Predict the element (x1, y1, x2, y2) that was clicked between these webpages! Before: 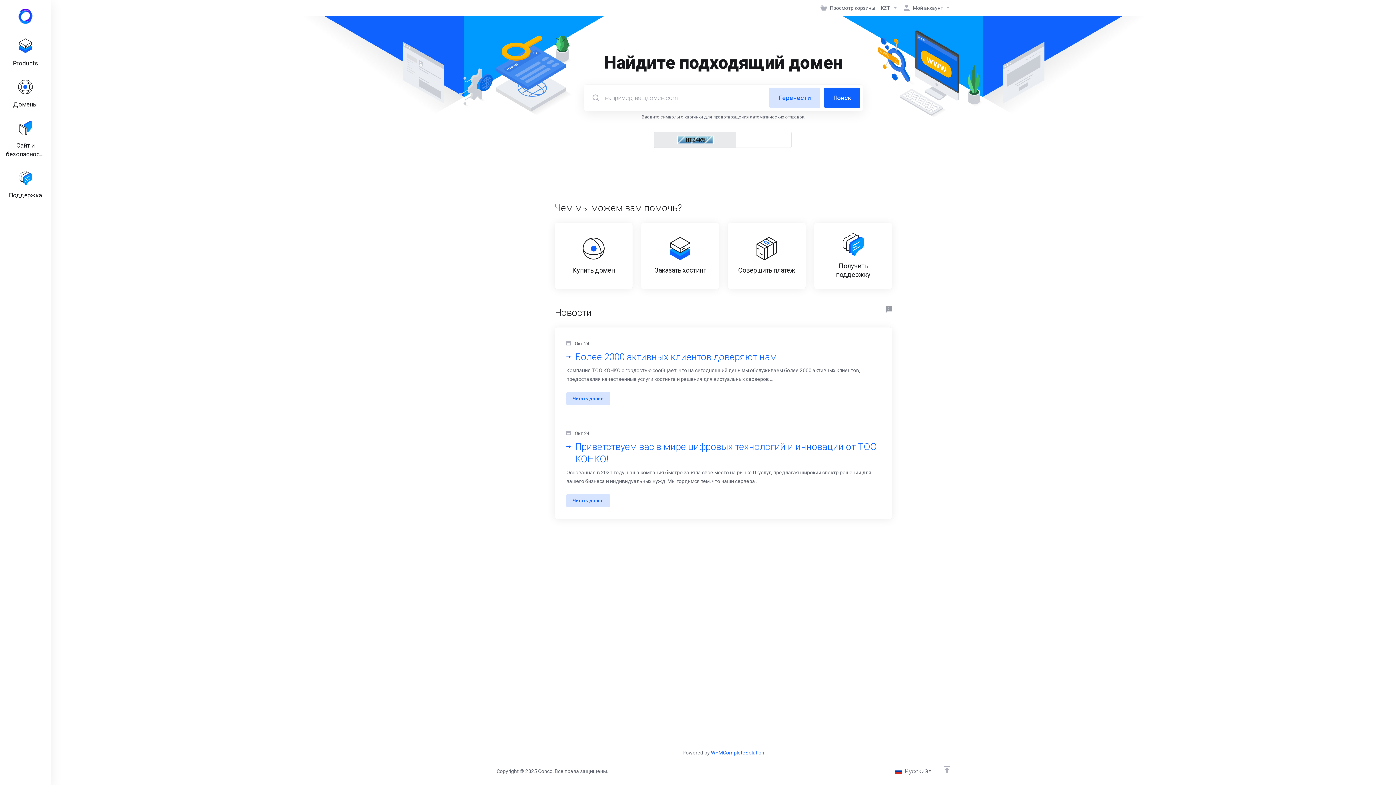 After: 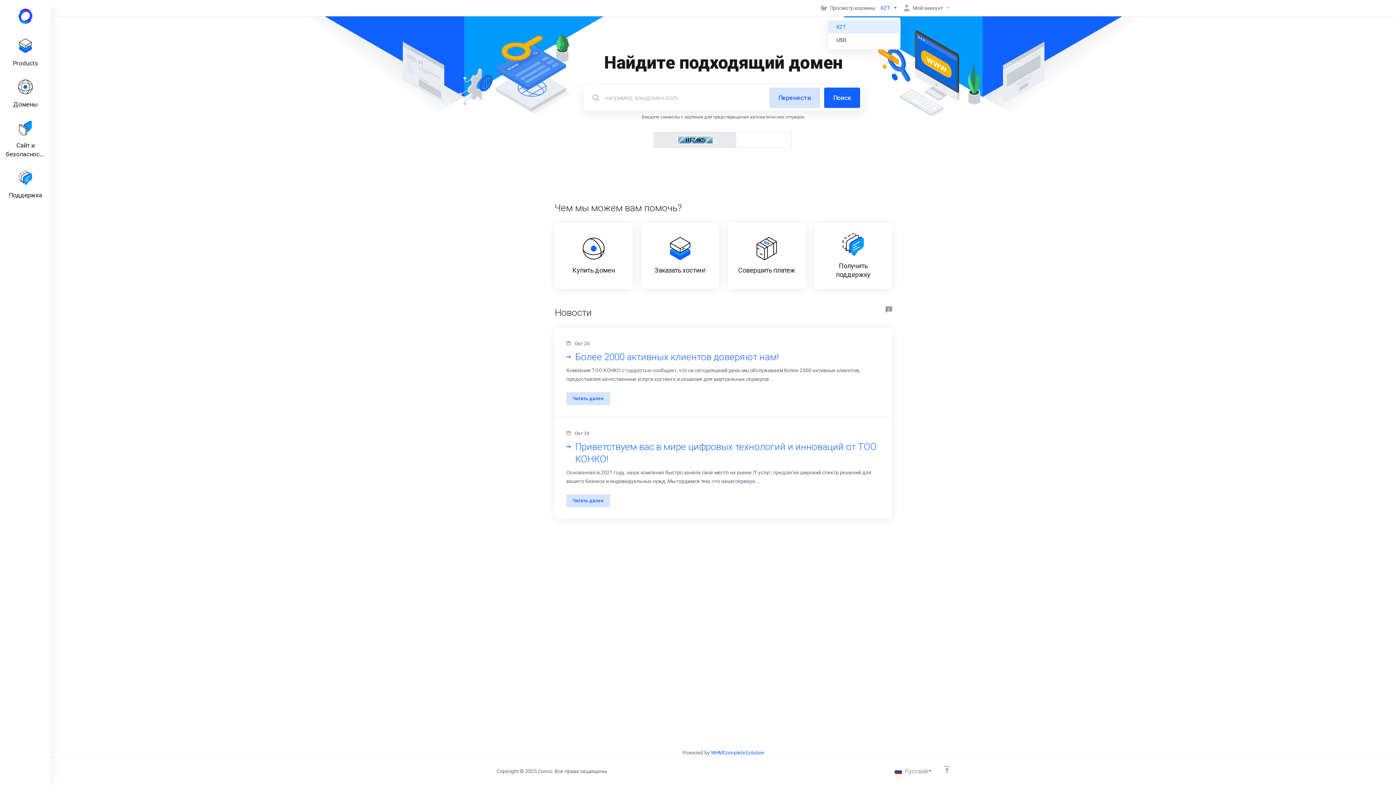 Action: bbox: (878, 1, 900, 14) label: KZT